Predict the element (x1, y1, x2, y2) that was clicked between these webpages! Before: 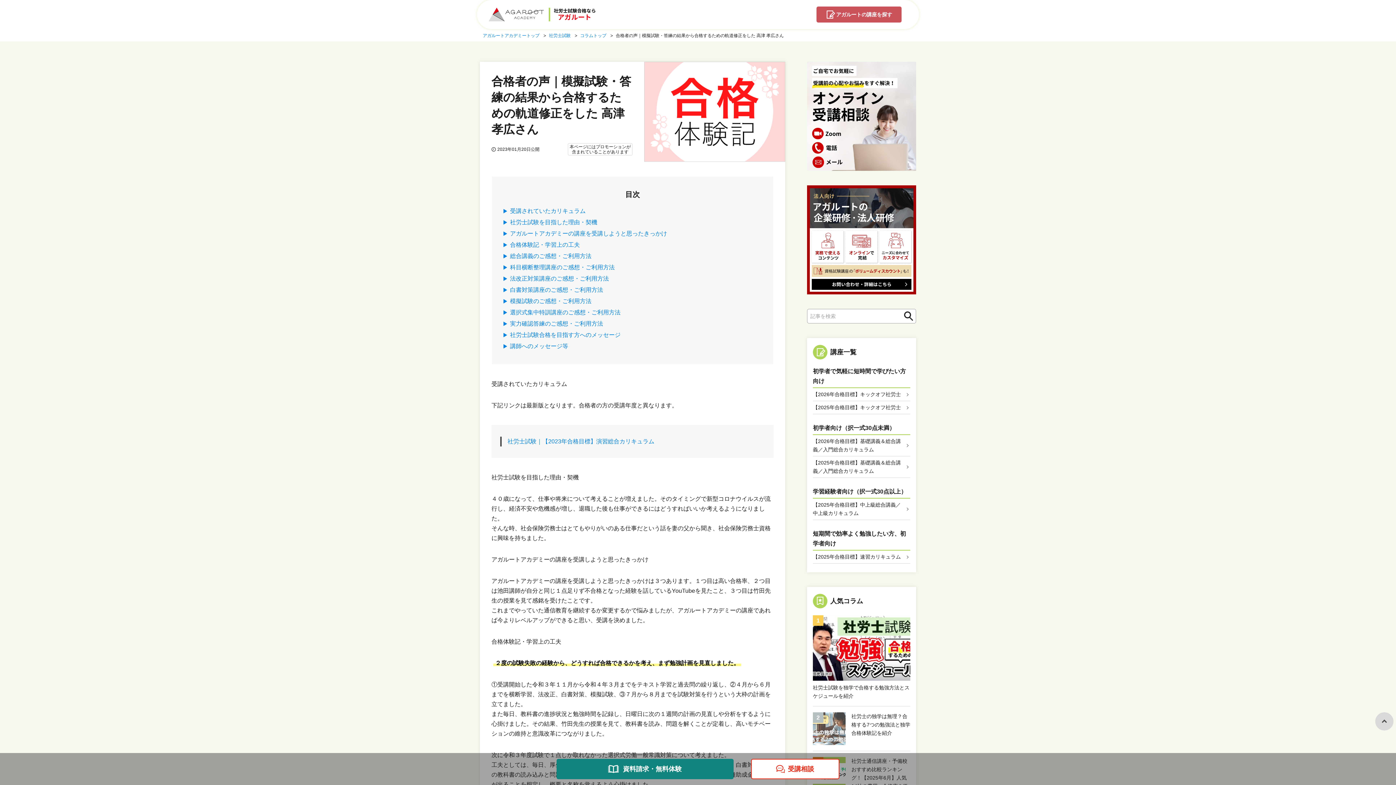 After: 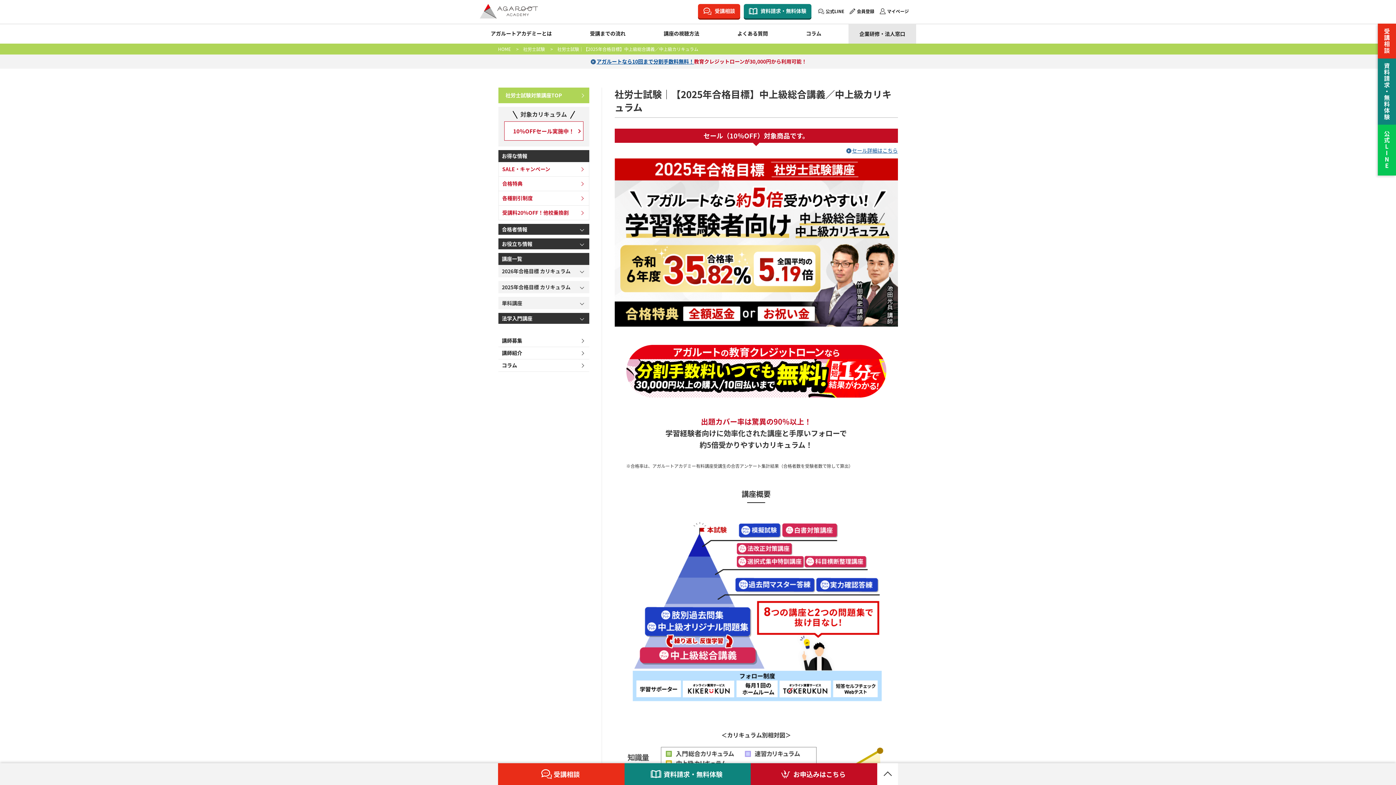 Action: bbox: (813, 501, 910, 517) label: 【2025年合格目標】中上級総合講義／中上級カリキュラム